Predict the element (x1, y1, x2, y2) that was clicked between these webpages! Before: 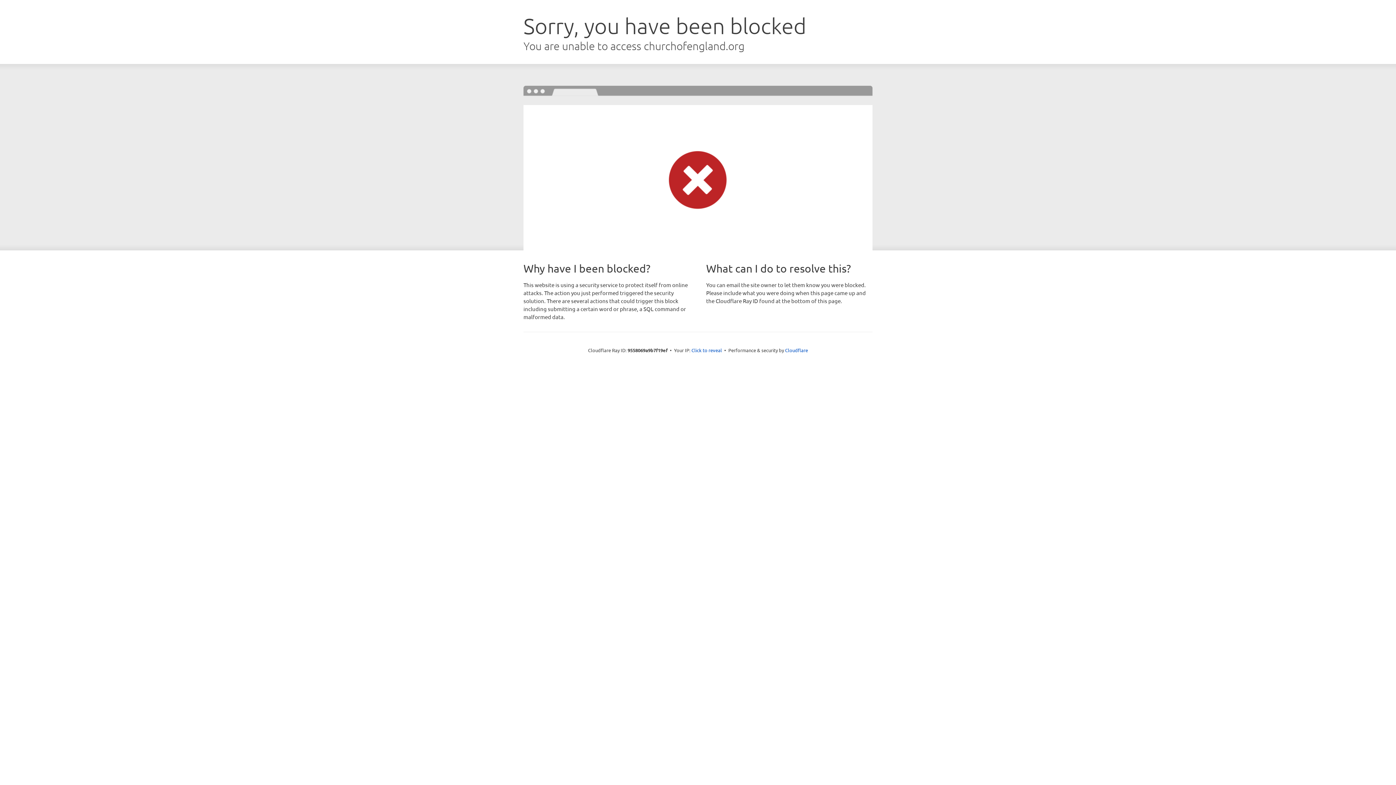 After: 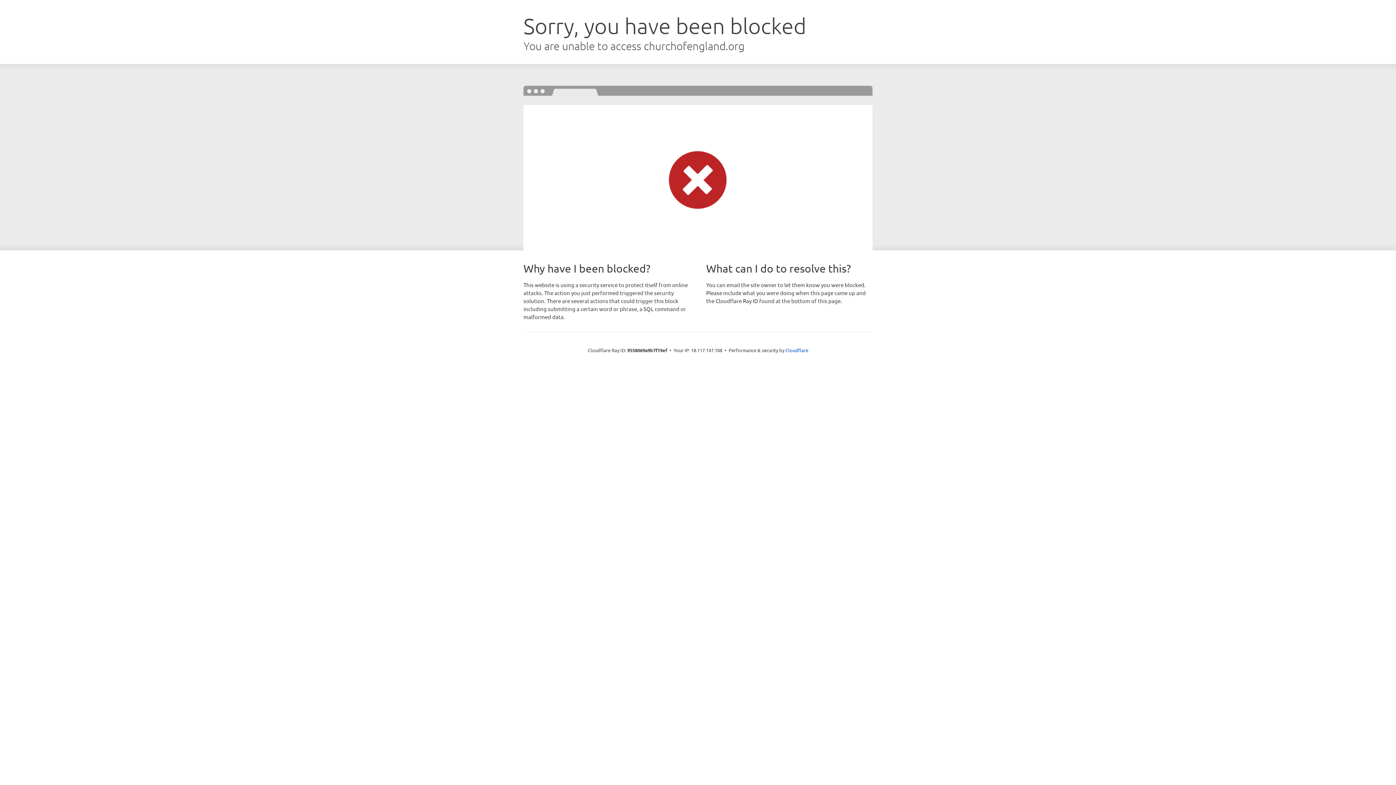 Action: bbox: (691, 346, 722, 353) label: Click to reveal